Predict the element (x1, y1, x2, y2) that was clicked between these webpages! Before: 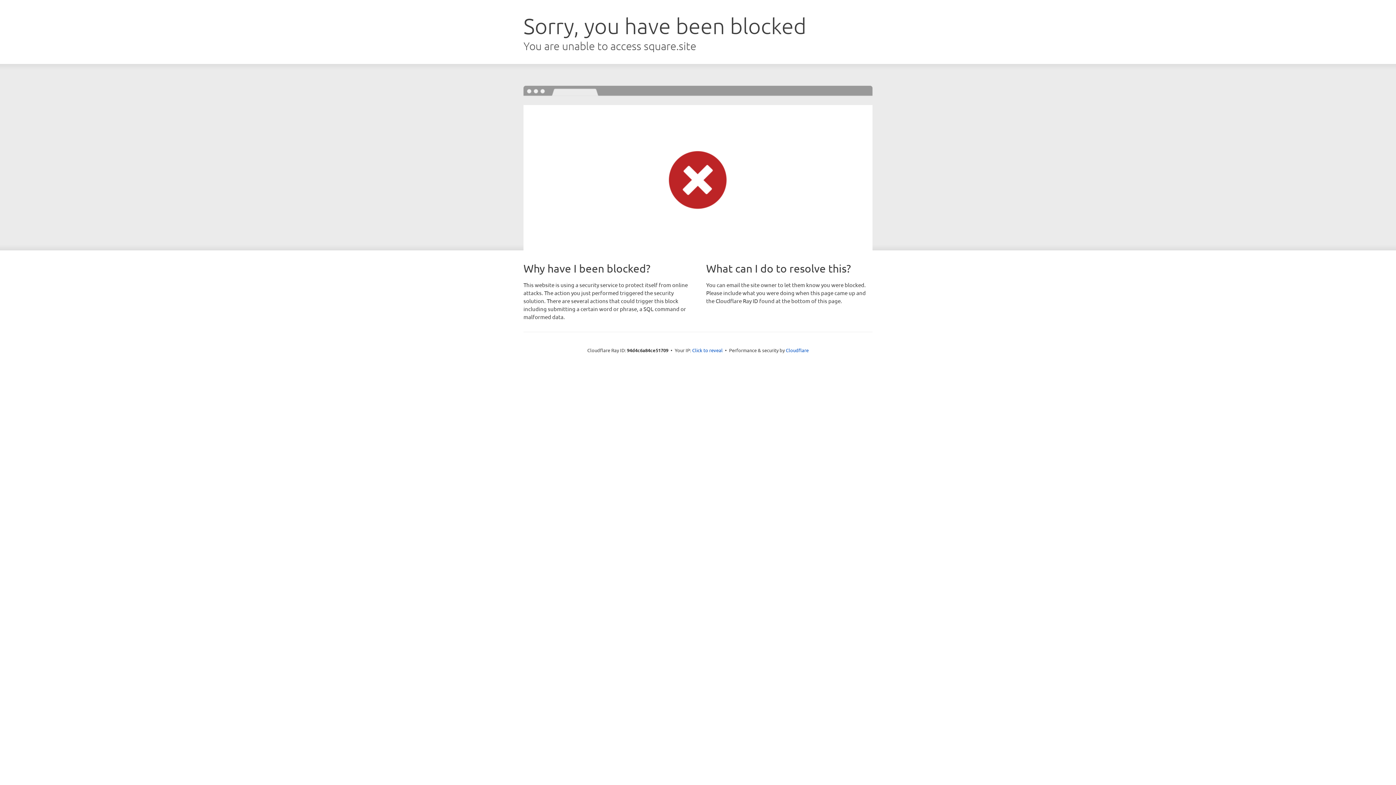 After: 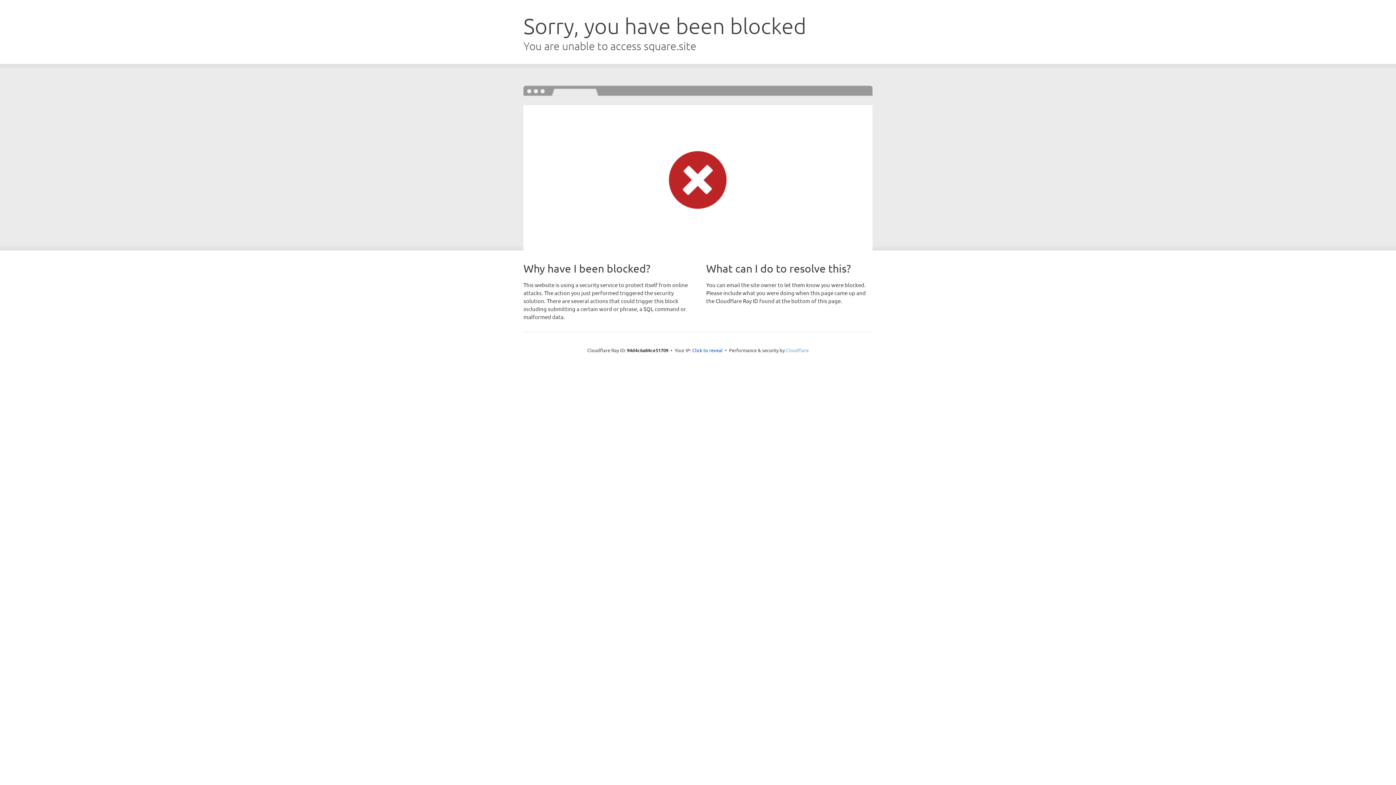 Action: label: Cloudflare bbox: (786, 347, 808, 353)